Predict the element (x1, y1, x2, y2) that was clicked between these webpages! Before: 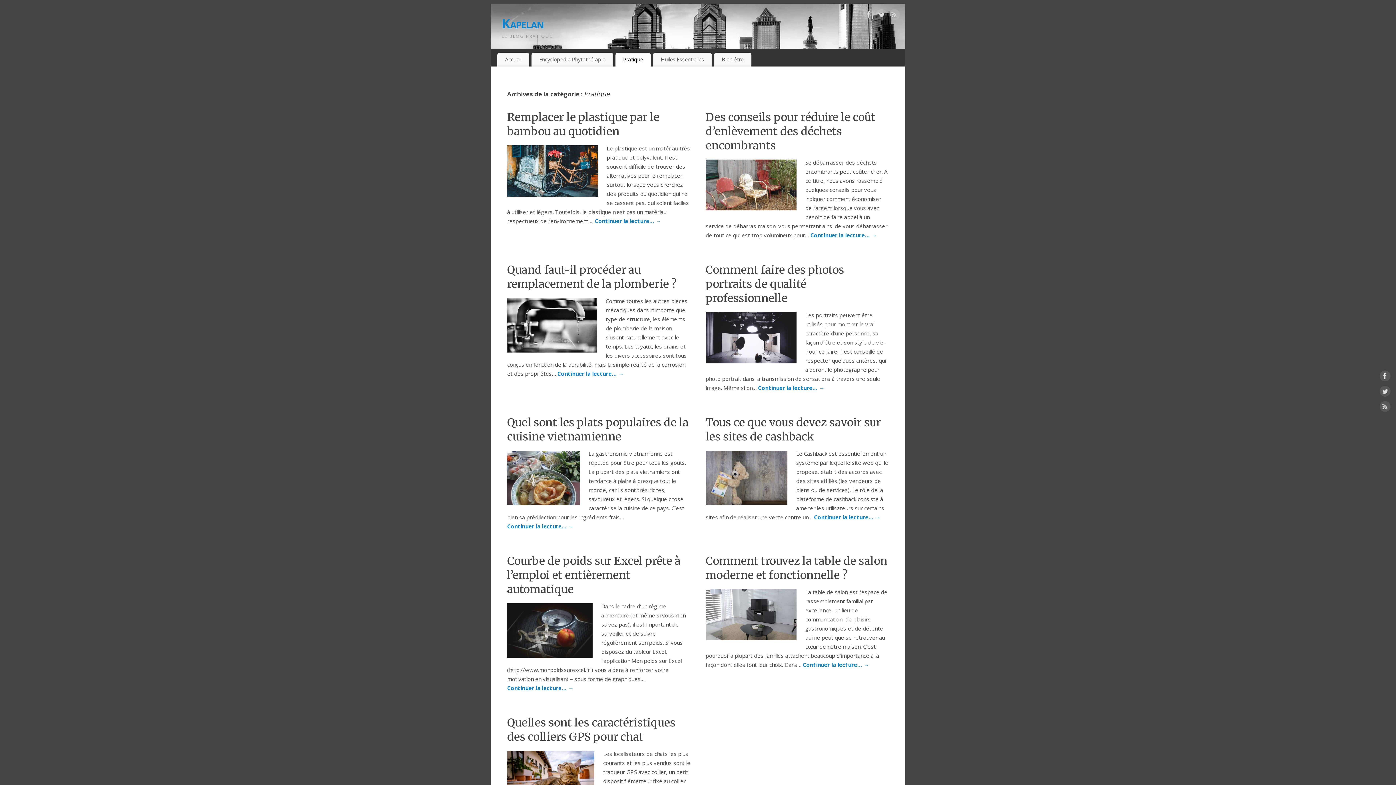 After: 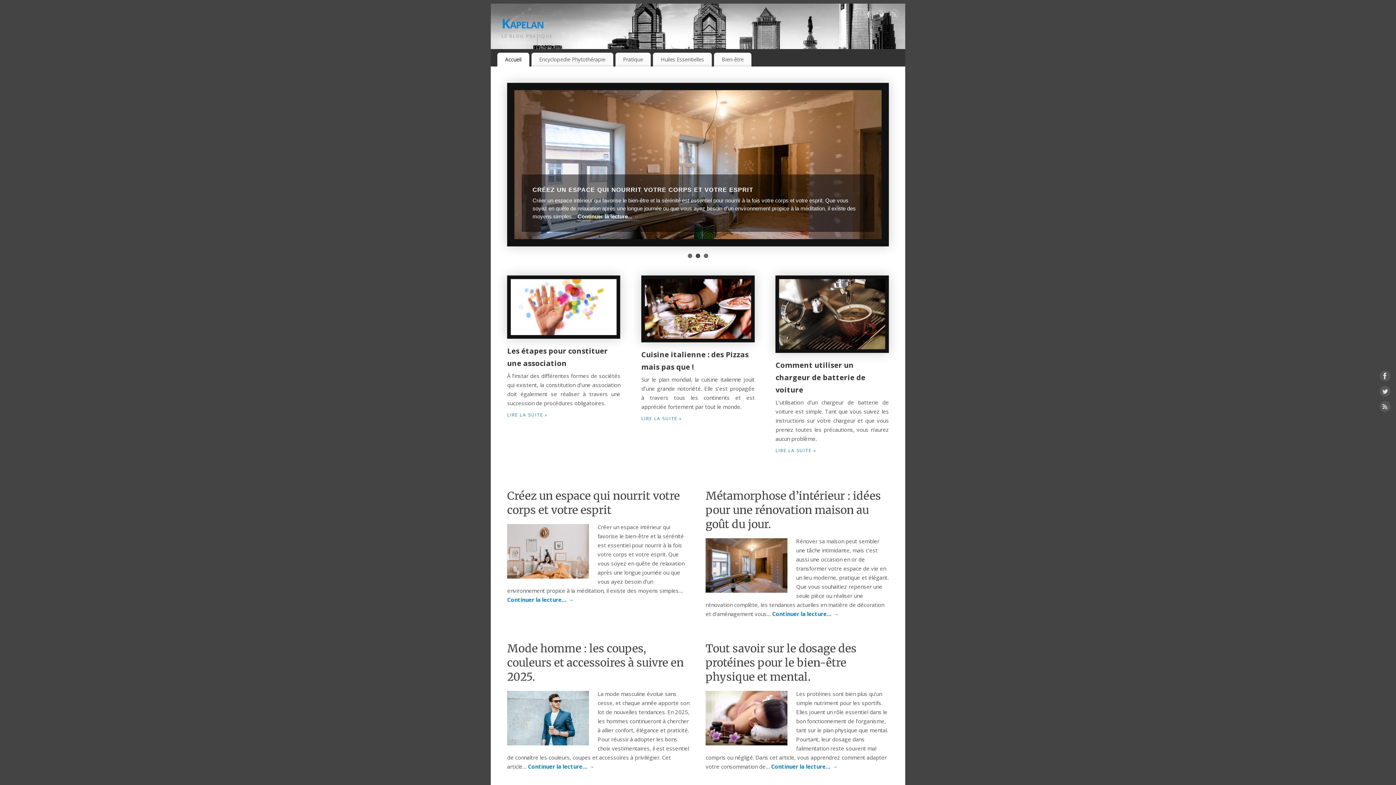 Action: label: Accueil bbox: (497, 52, 529, 66)